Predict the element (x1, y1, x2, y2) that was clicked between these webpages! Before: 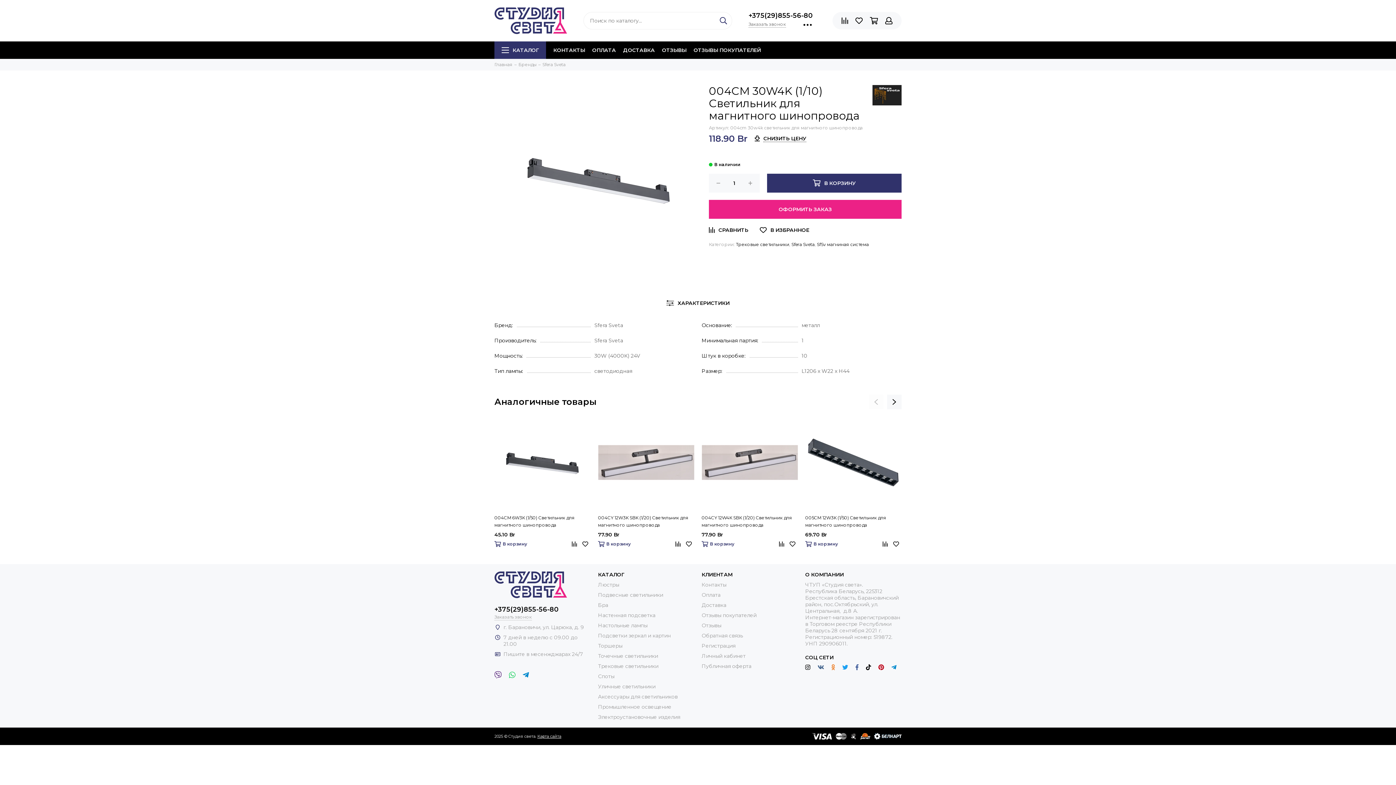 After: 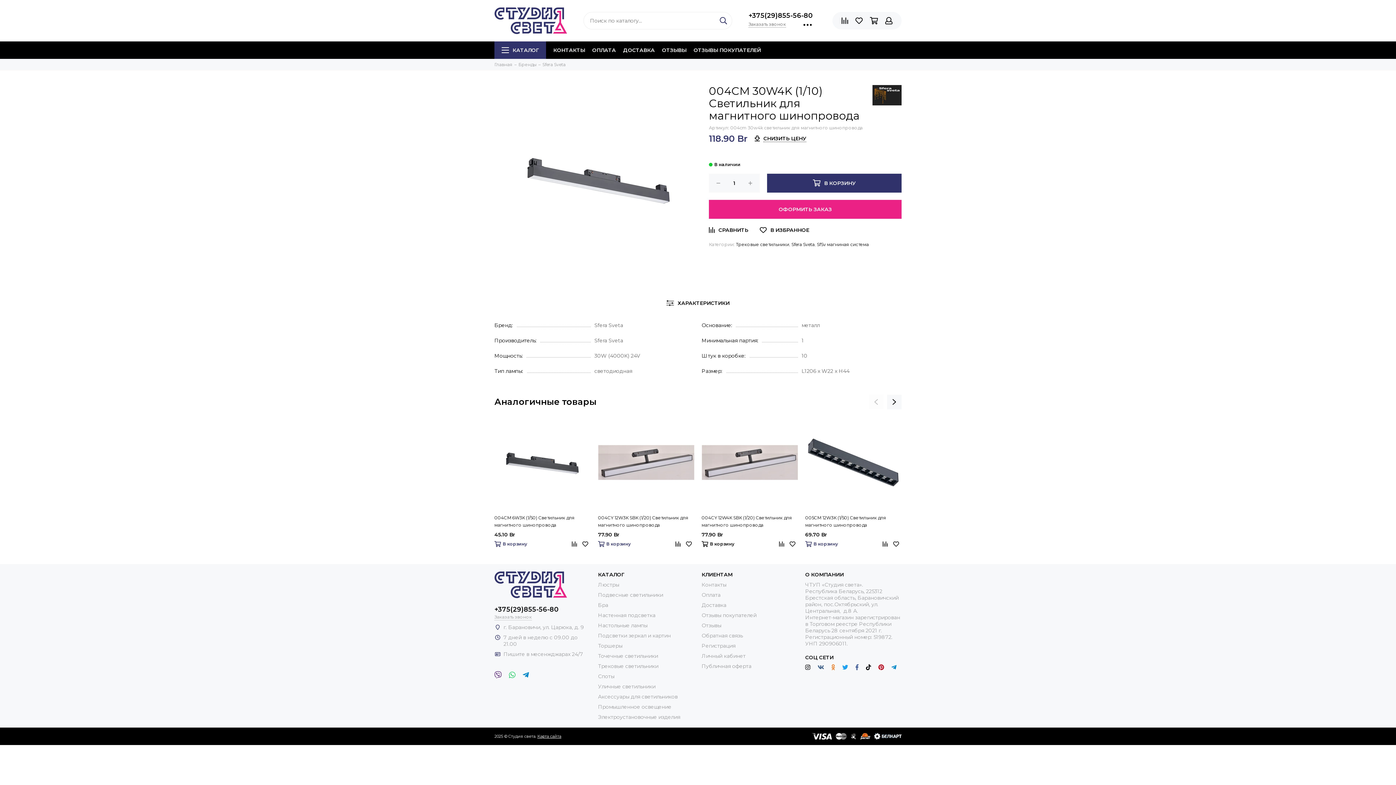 Action: bbox: (701, 538, 734, 549) label: В корзину